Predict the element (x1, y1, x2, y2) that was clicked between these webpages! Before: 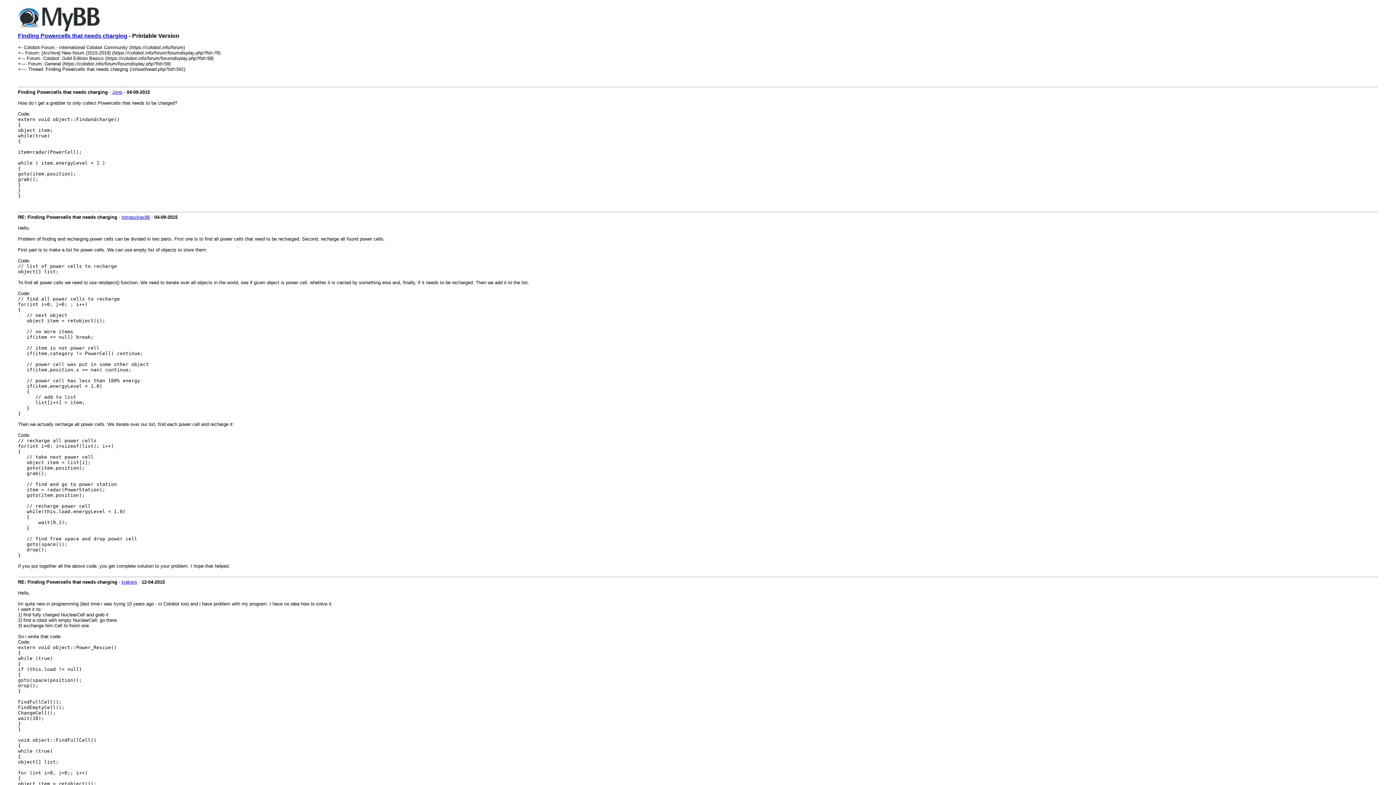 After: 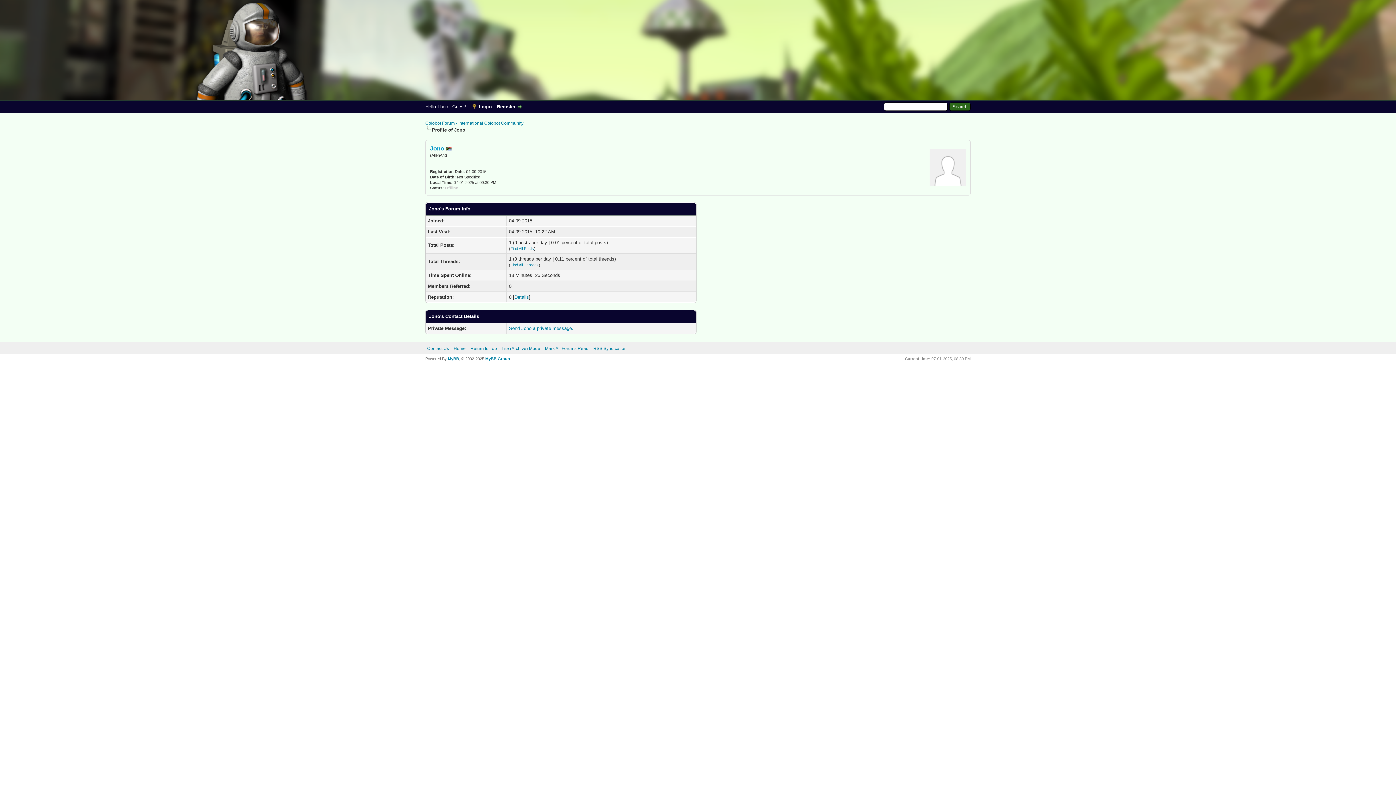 Action: label: Jono bbox: (112, 89, 122, 94)